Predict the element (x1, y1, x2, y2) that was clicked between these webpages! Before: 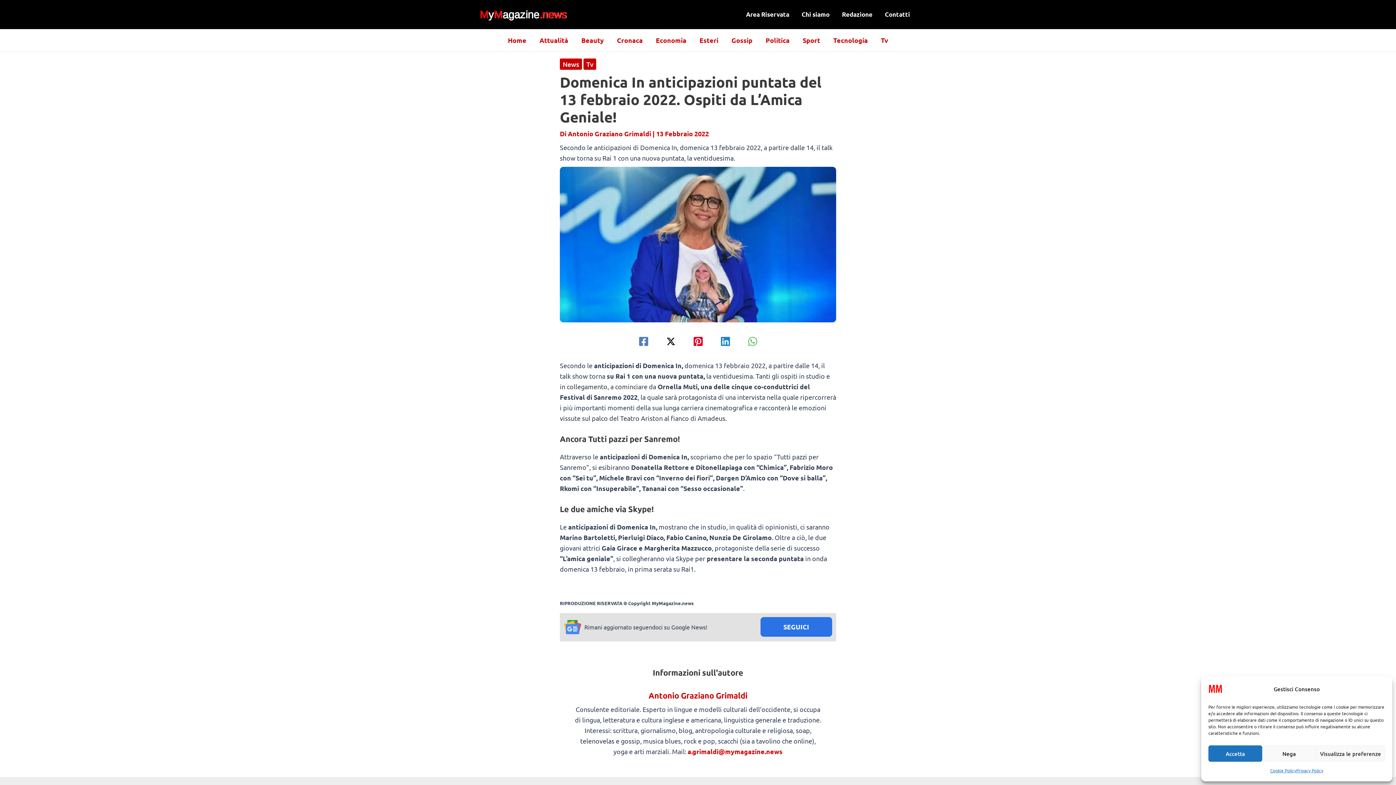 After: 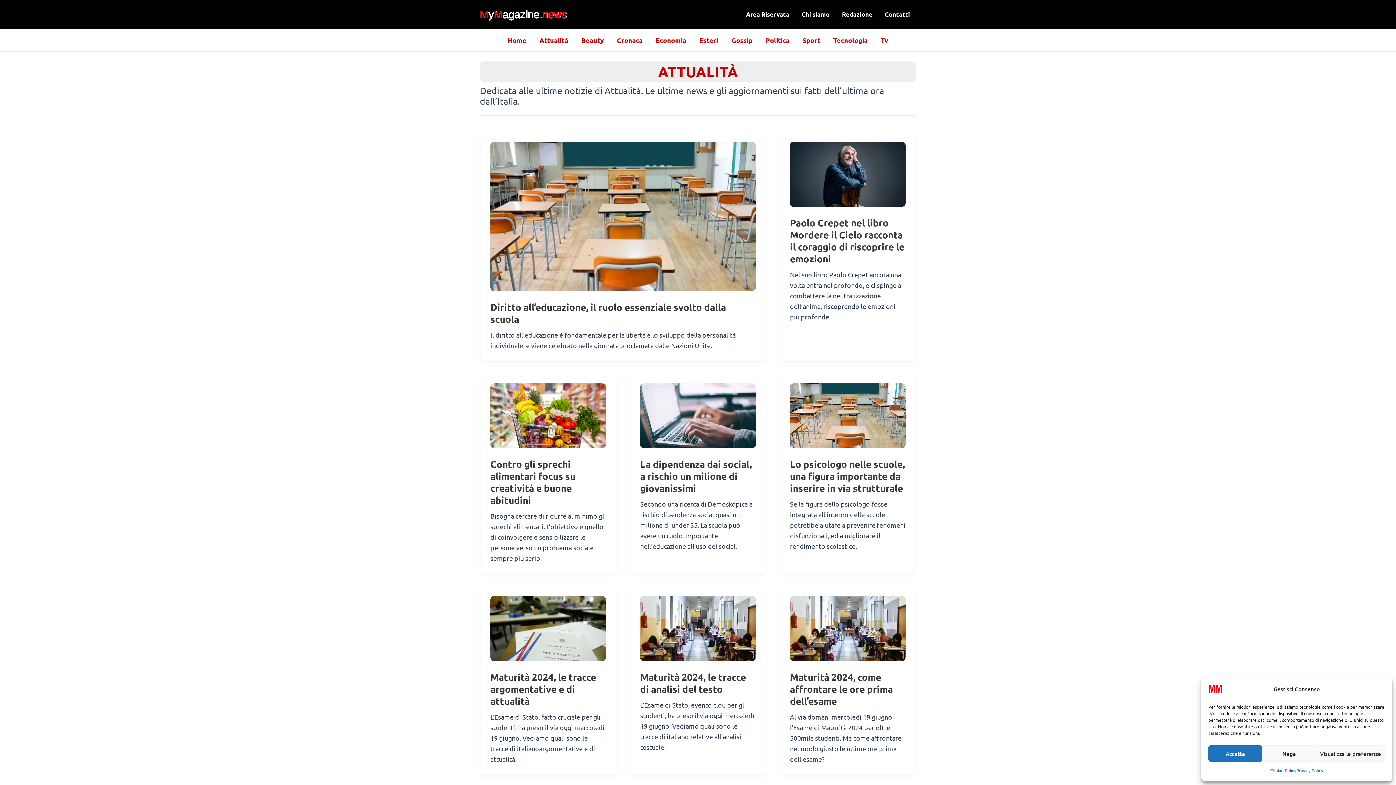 Action: label: Attualità bbox: (533, 29, 574, 51)